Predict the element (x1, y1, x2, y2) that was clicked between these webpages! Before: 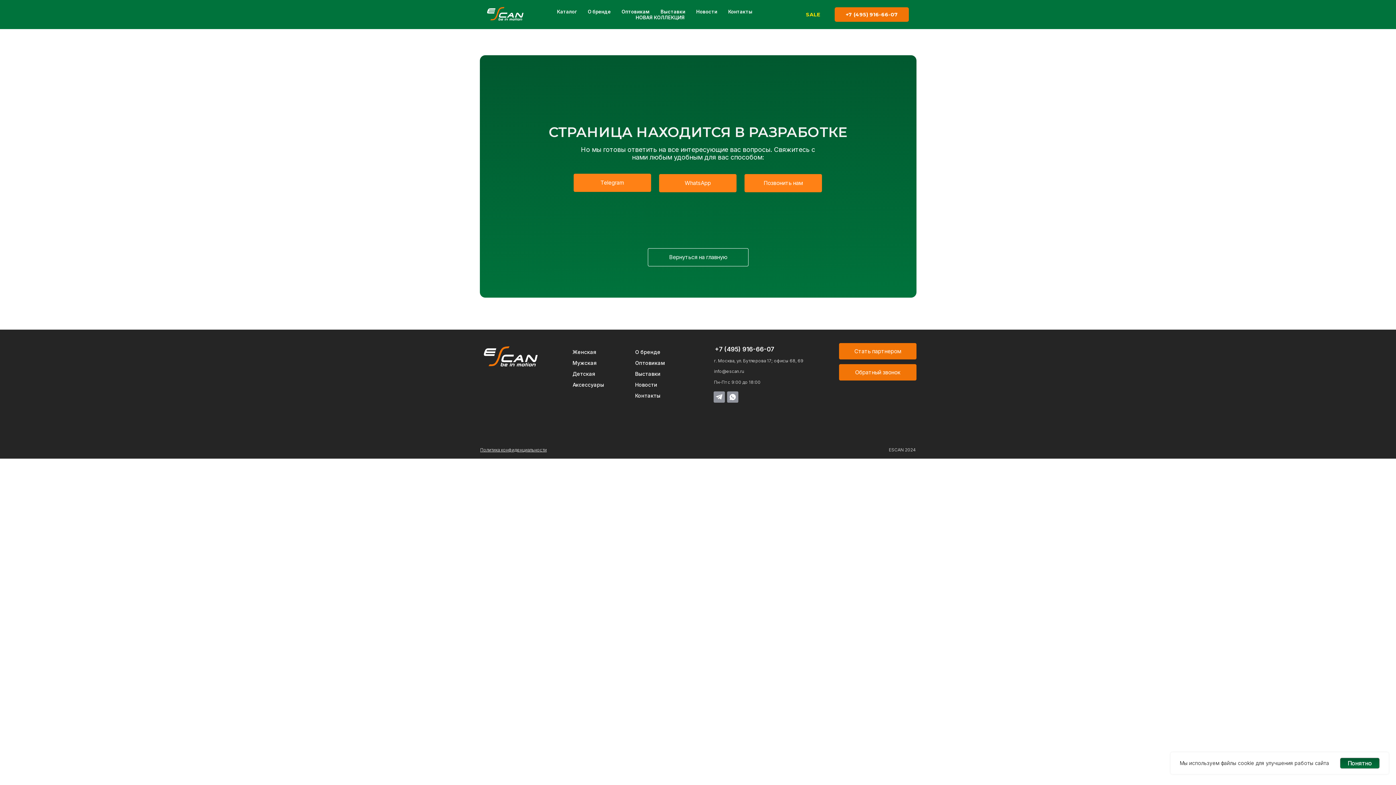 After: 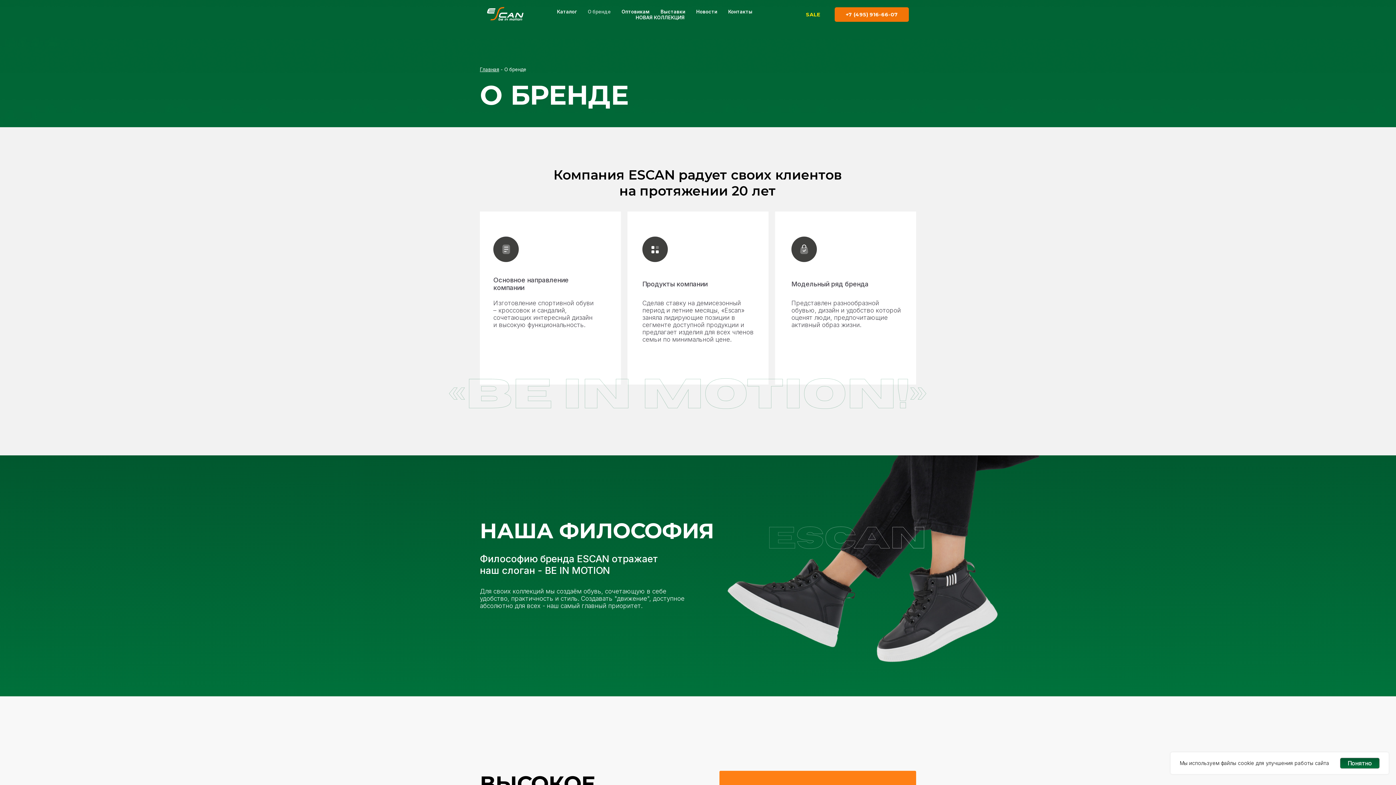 Action: label: О бренде bbox: (635, 349, 660, 355)